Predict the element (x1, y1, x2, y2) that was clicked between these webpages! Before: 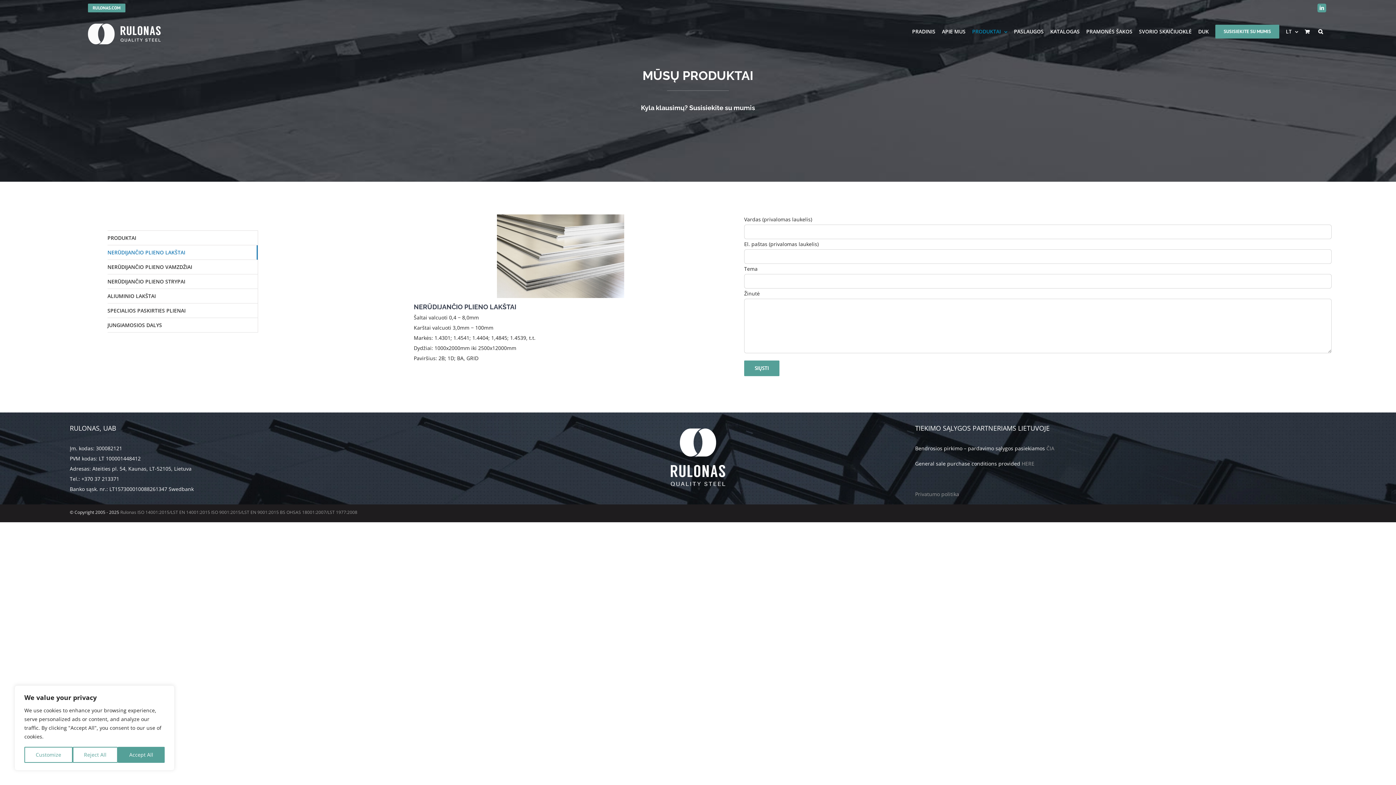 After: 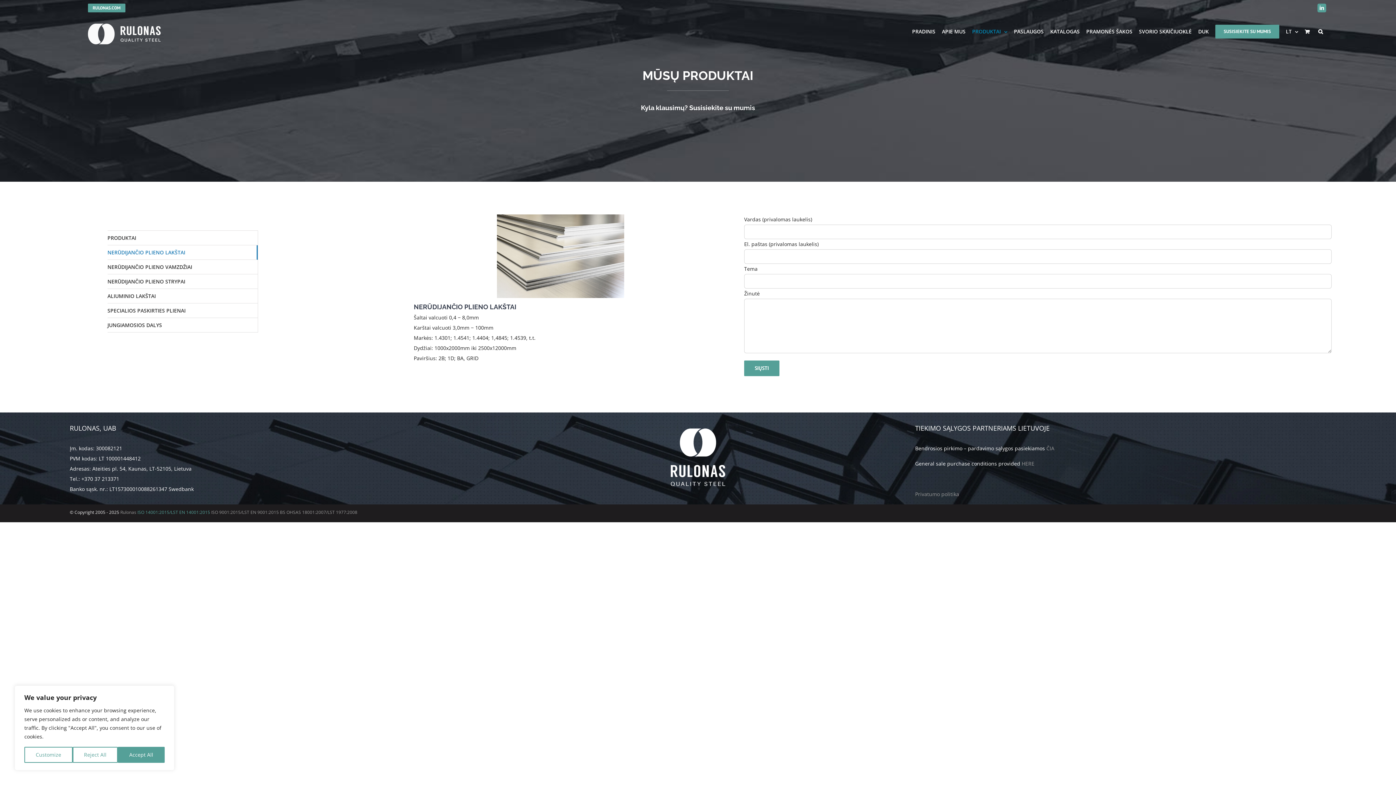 Action: bbox: (137, 509, 210, 515) label: ISO 14001:2015/LST EN 14001:2015